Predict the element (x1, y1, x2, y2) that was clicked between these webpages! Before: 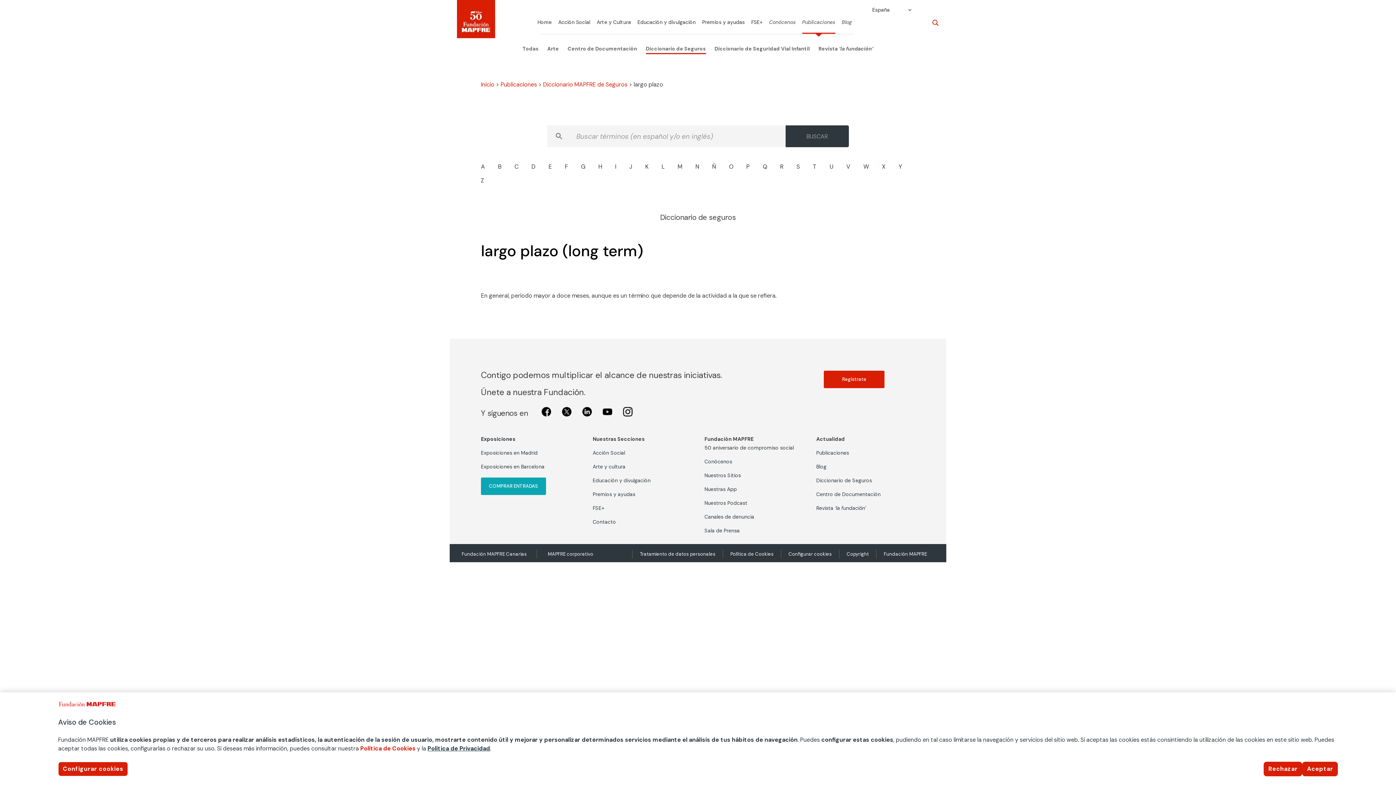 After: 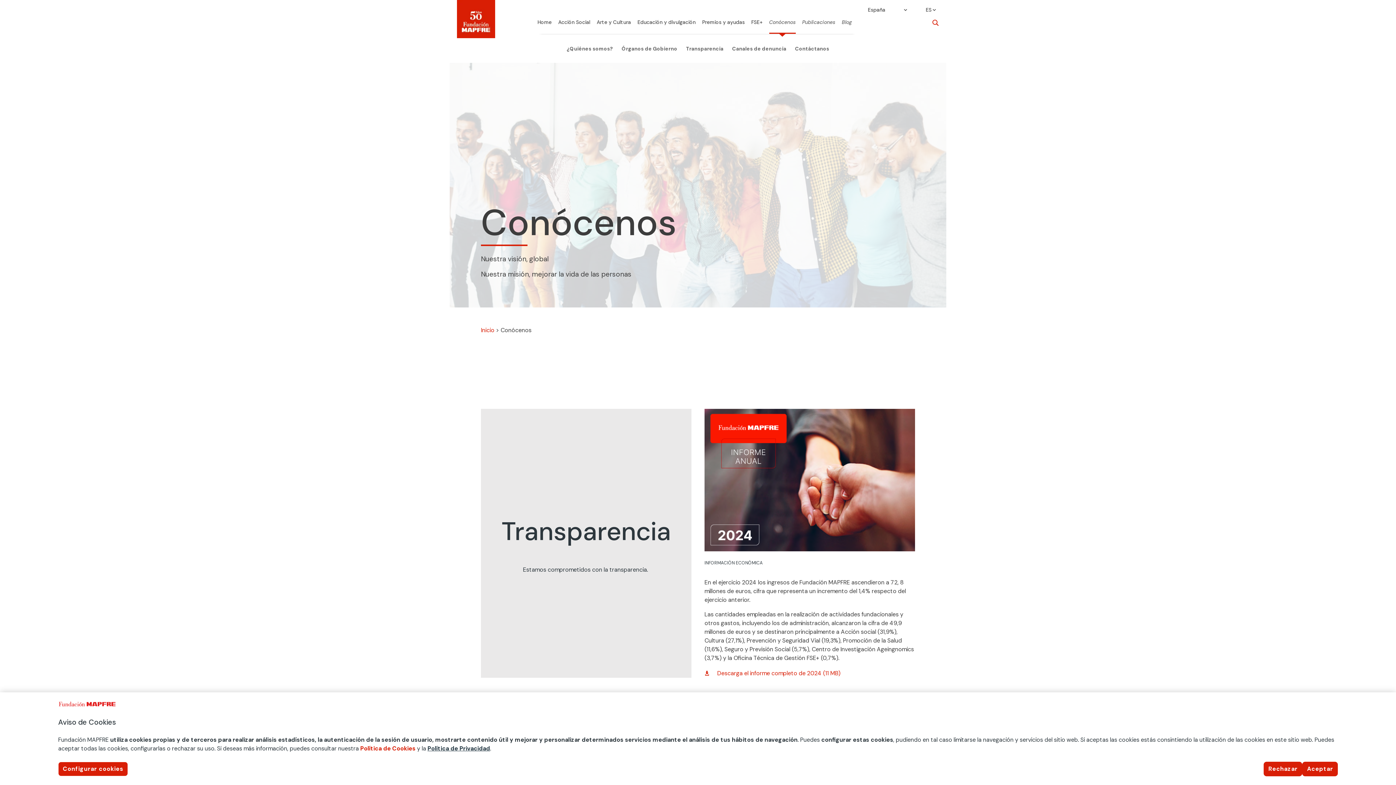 Action: bbox: (704, 458, 732, 465) label: Conócenos